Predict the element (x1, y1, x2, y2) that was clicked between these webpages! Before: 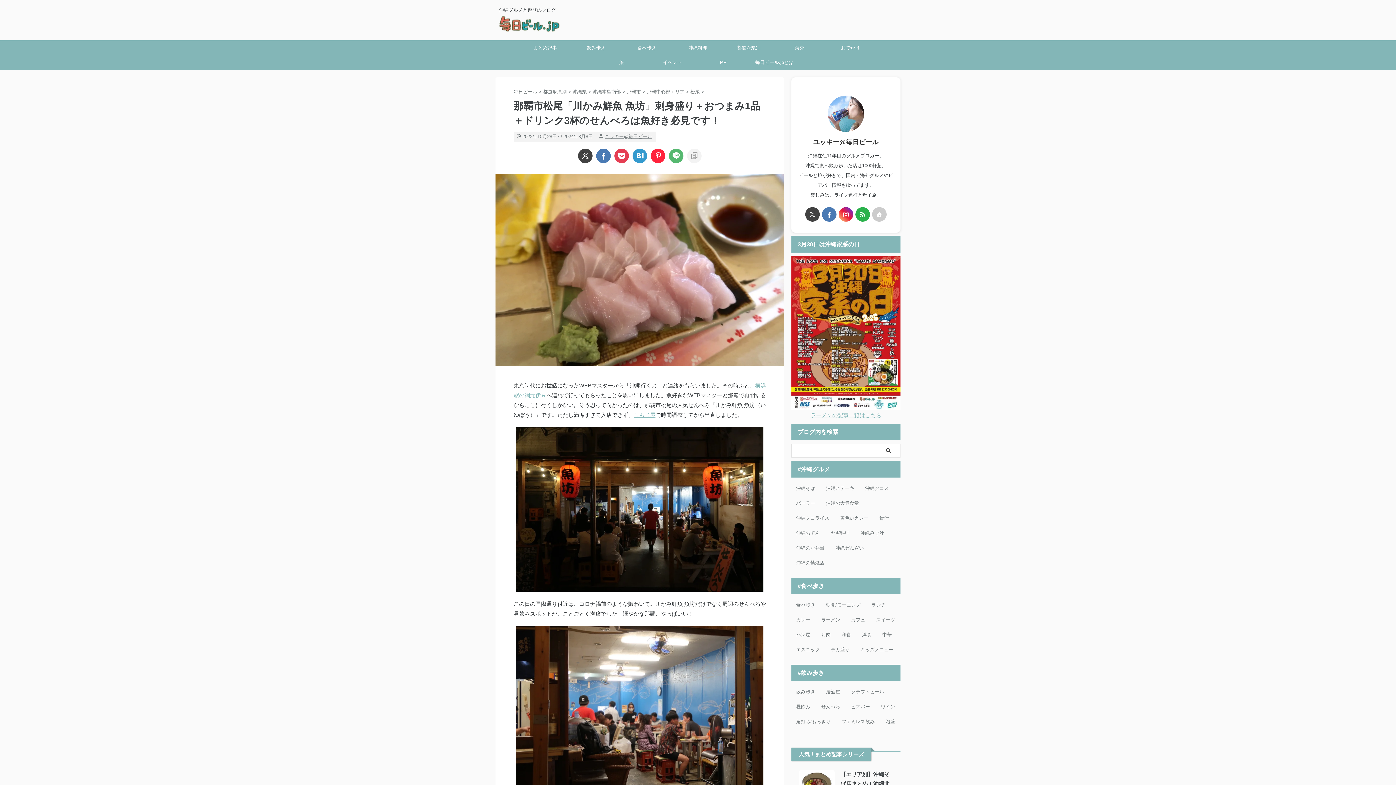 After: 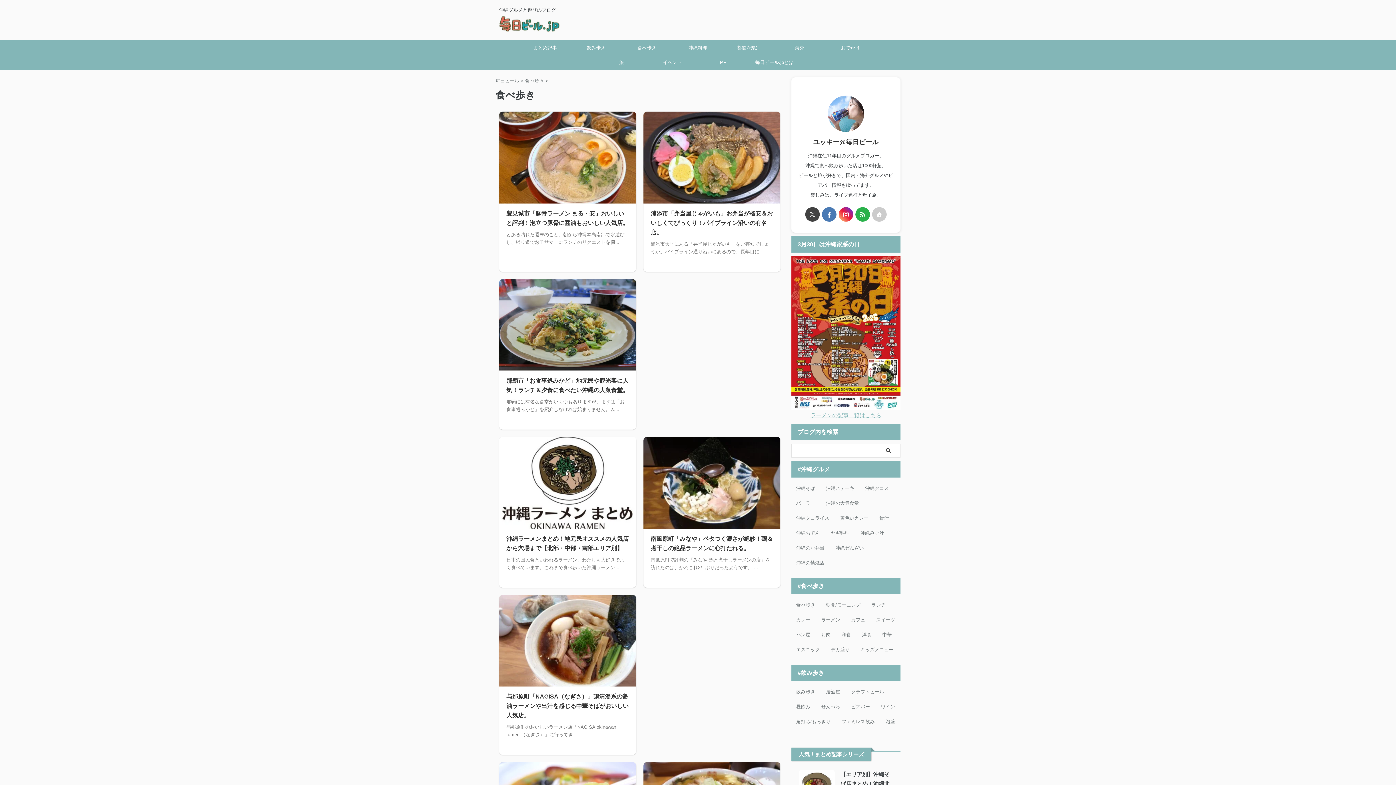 Action: bbox: (621, 40, 672, 55) label: 食べ歩き